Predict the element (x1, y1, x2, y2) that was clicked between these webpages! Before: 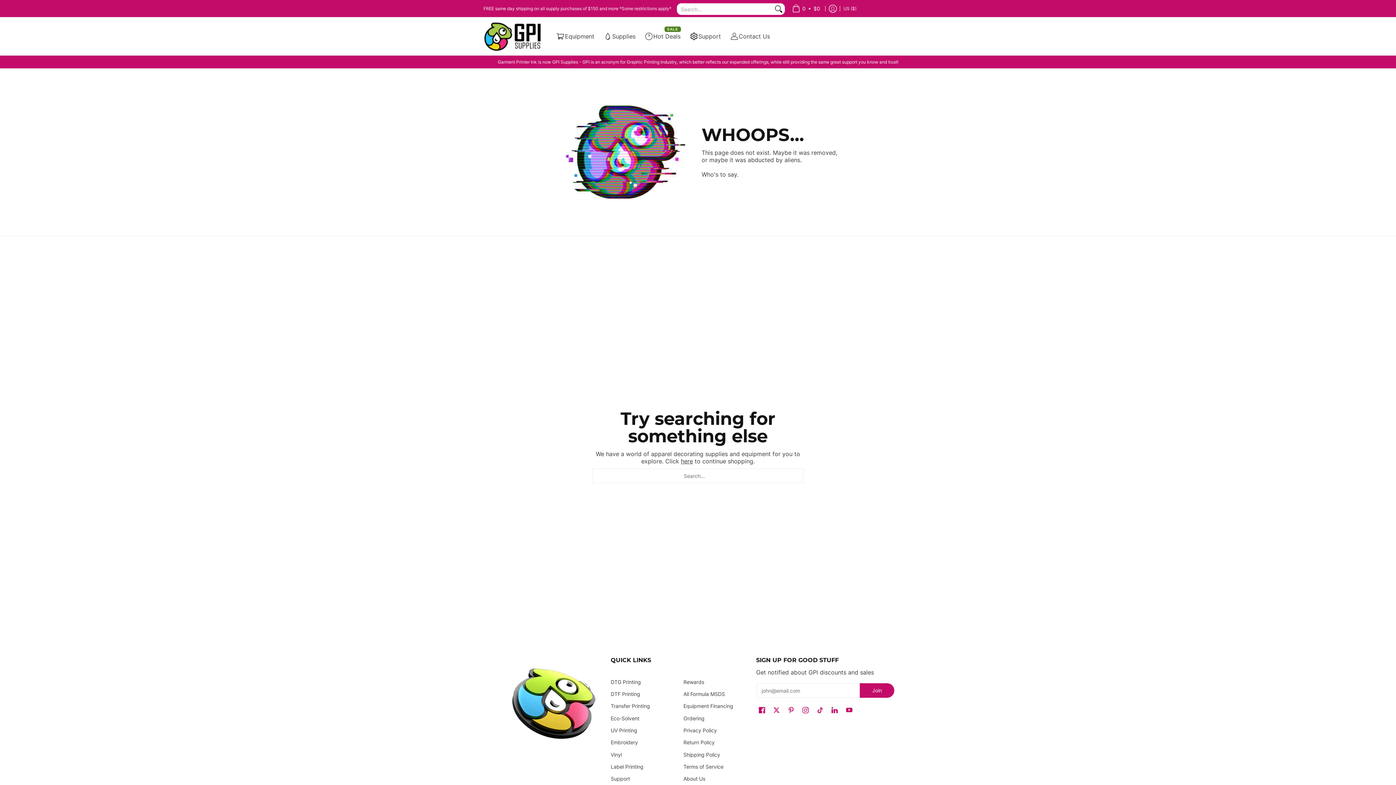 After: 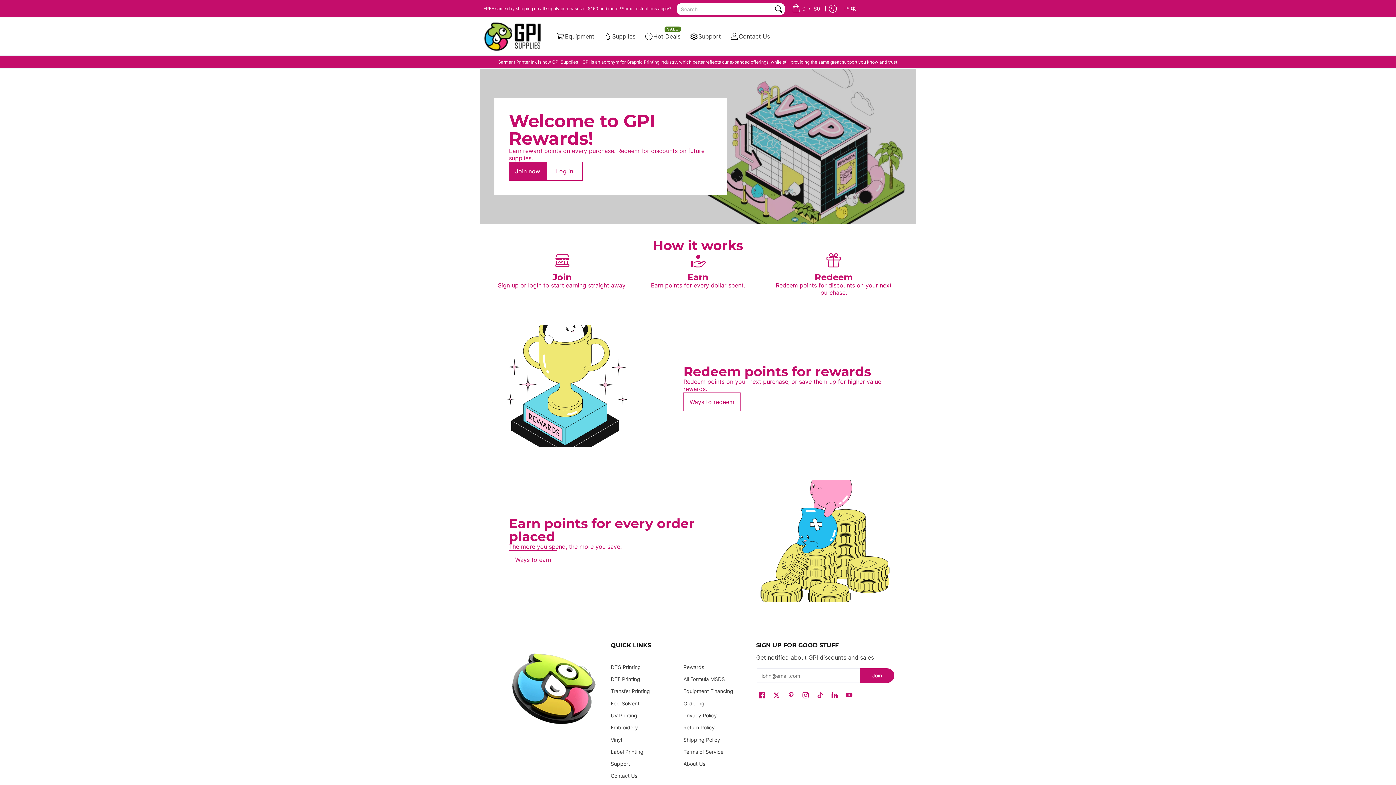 Action: bbox: (683, 676, 749, 688) label: Rewards